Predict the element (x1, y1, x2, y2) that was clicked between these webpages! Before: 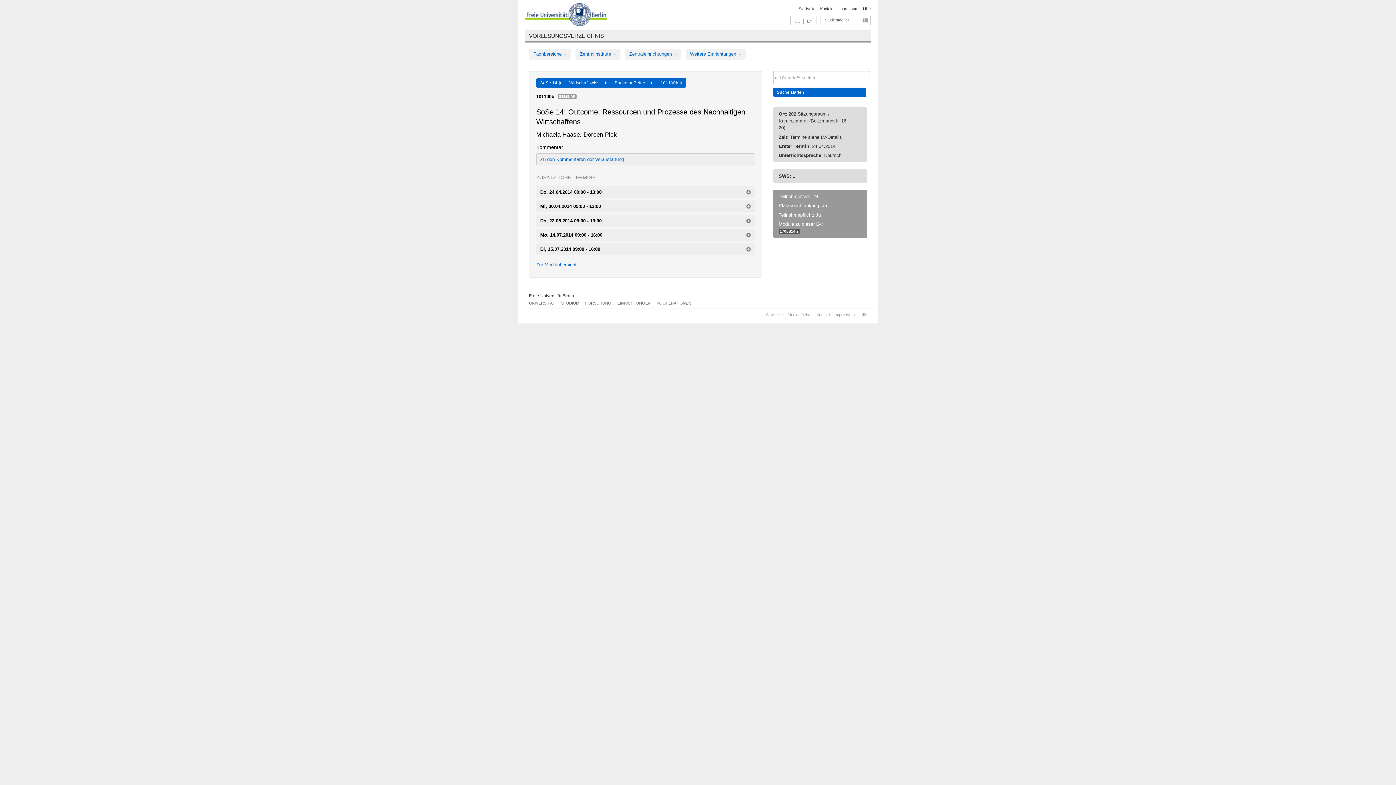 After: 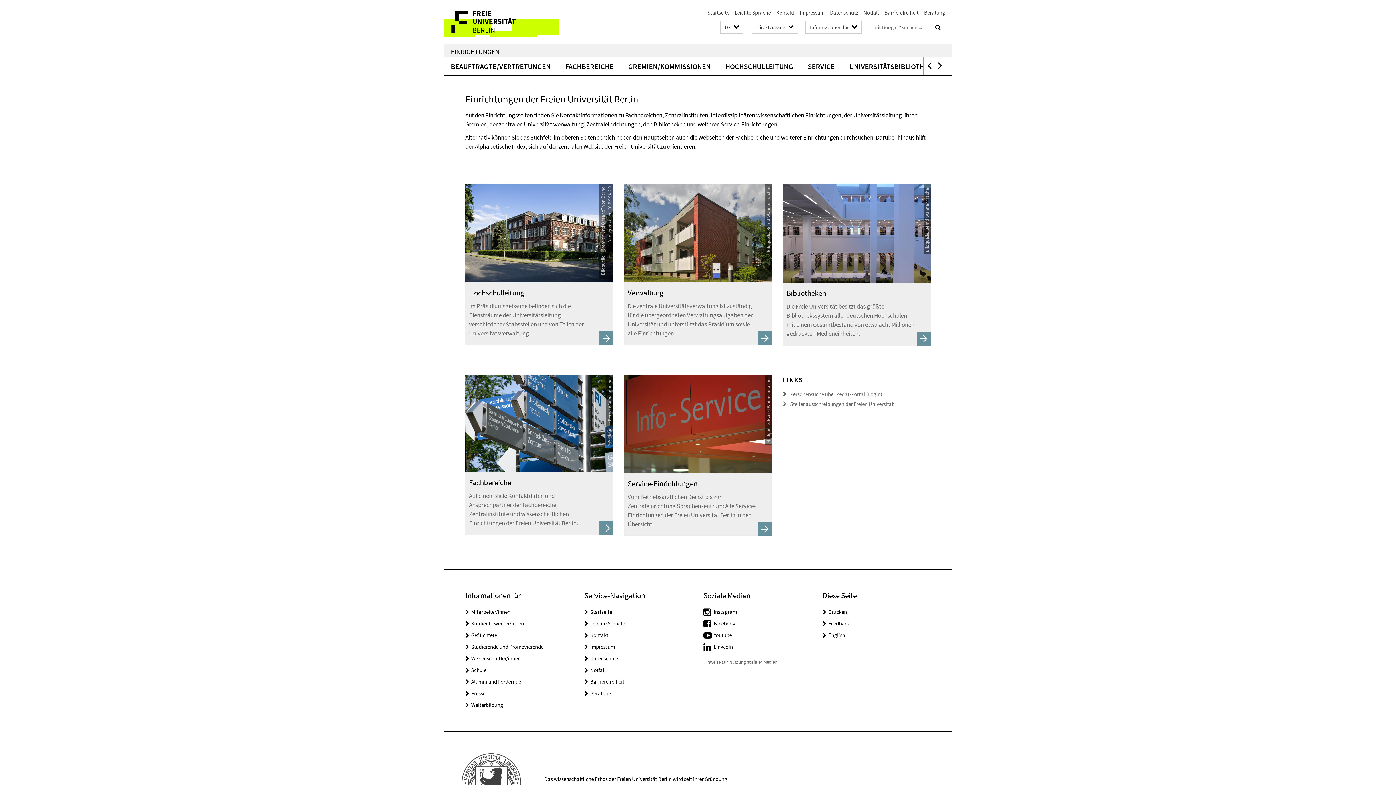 Action: bbox: (617, 301, 650, 305) label: EINRICHTUNGEN